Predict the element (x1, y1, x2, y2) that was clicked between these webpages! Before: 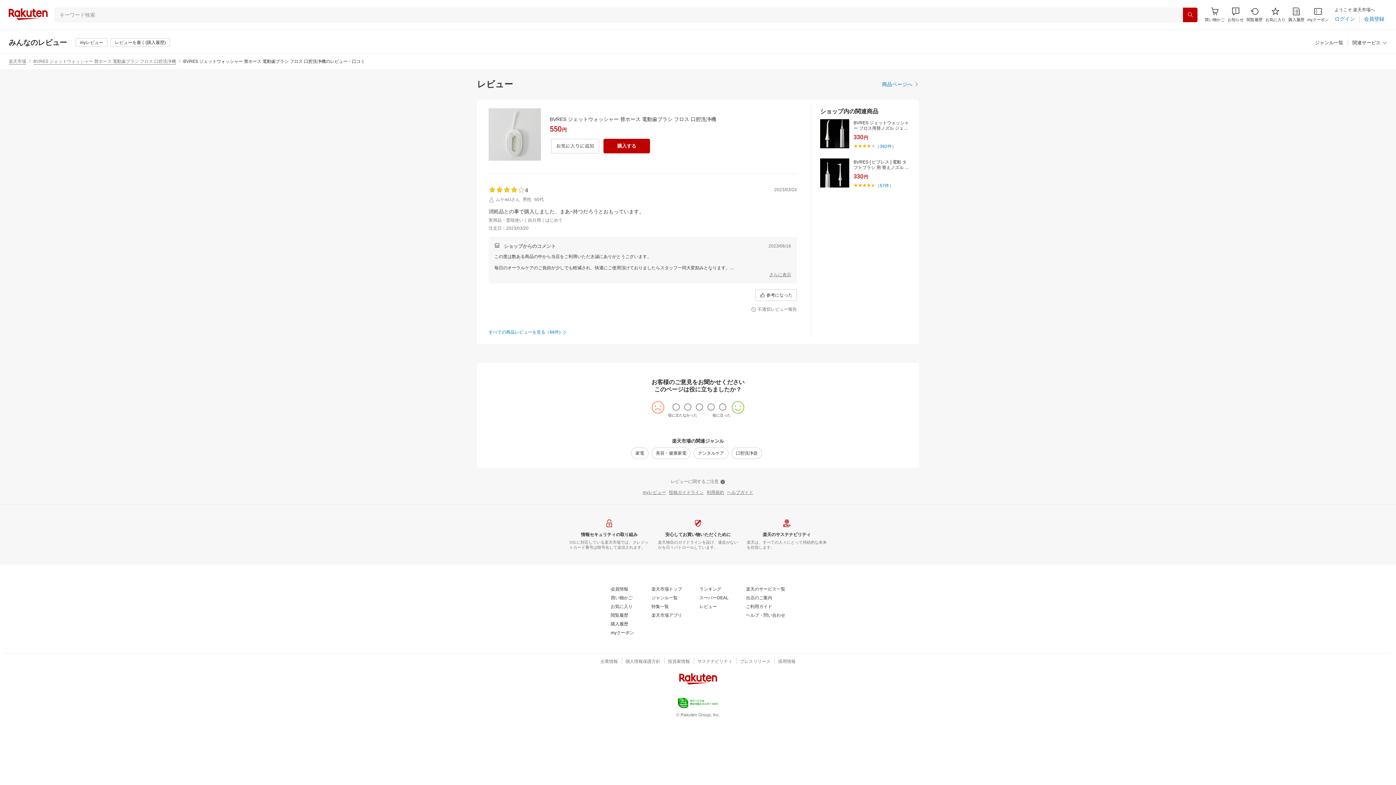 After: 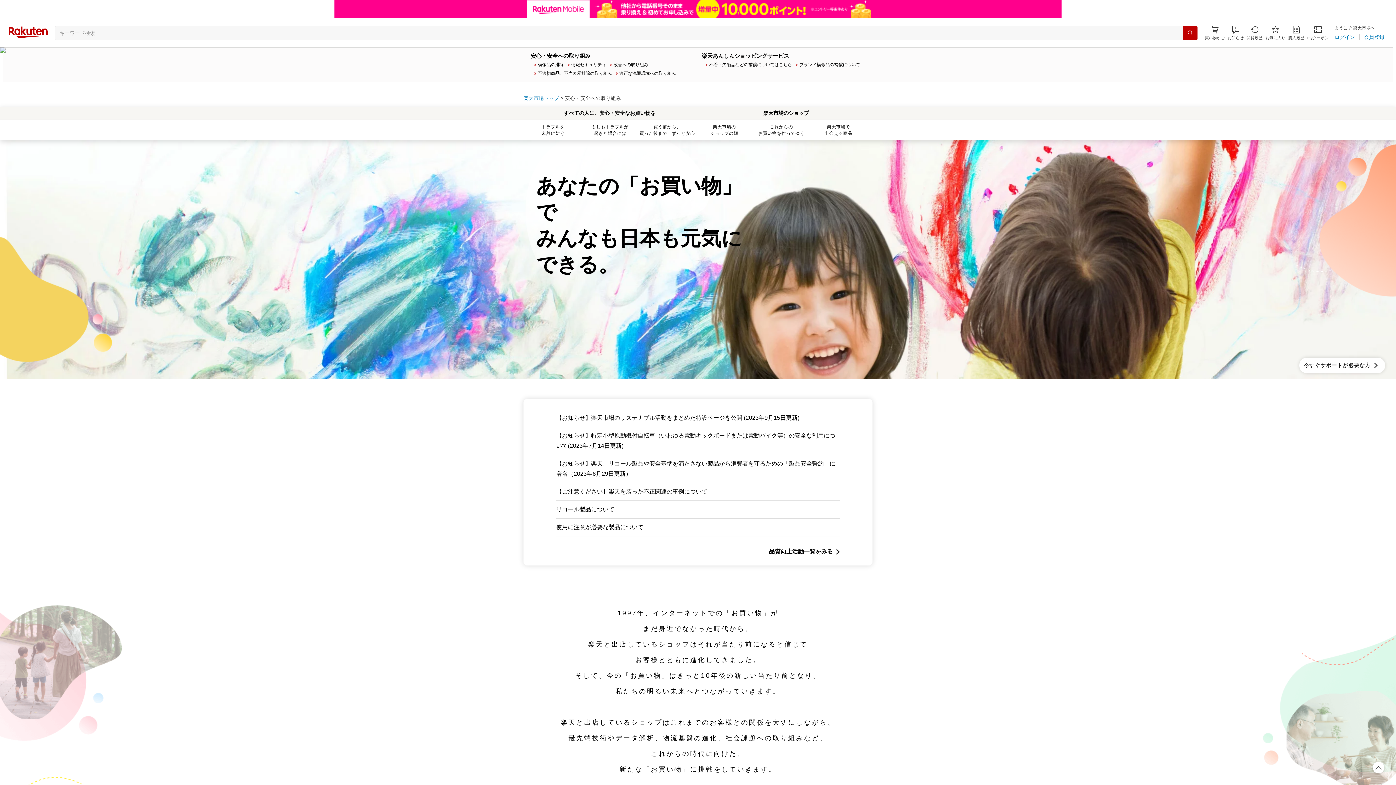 Action: bbox: (658, 519, 738, 550) label: 安心してお買い物いただくために
楽天独自のガイドラインを設け、違反がないかを日々パトロールしています。